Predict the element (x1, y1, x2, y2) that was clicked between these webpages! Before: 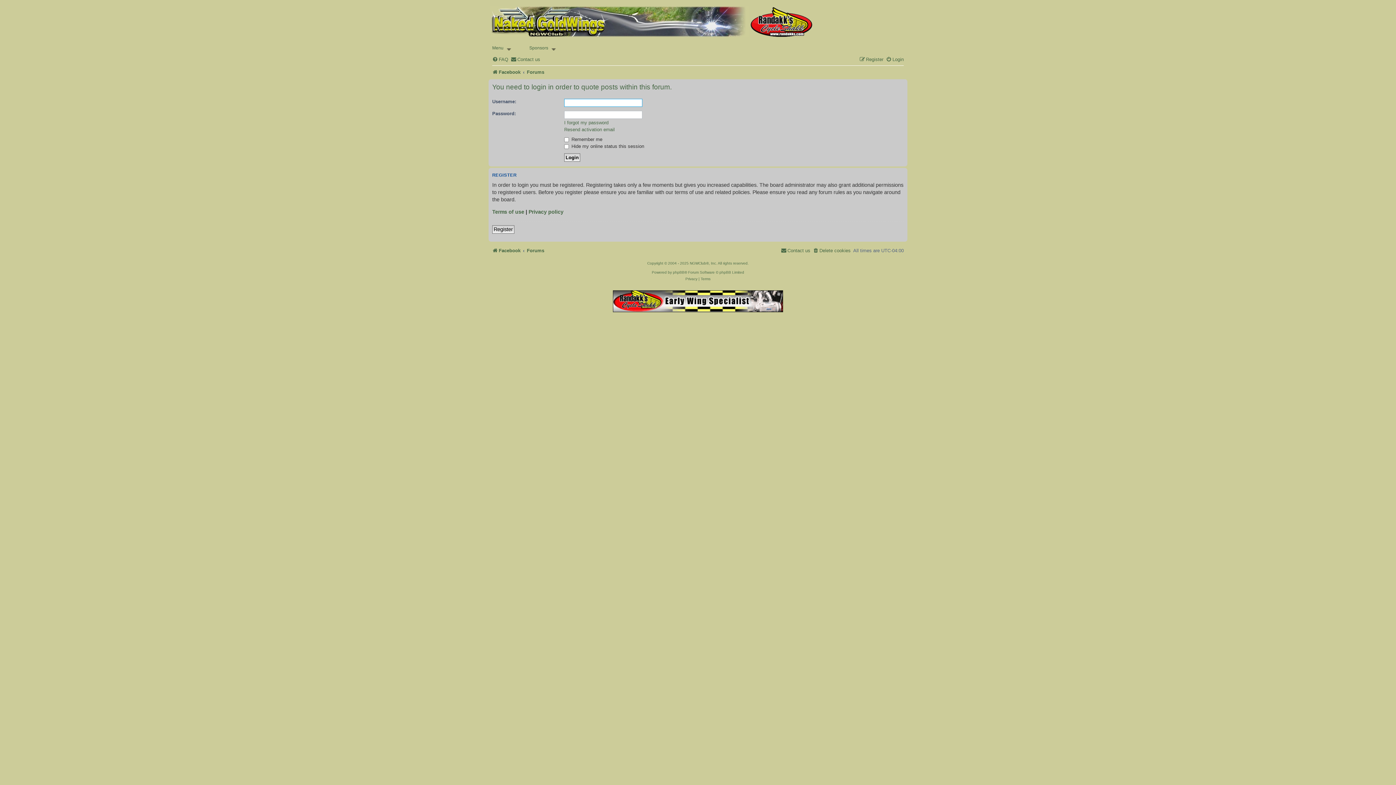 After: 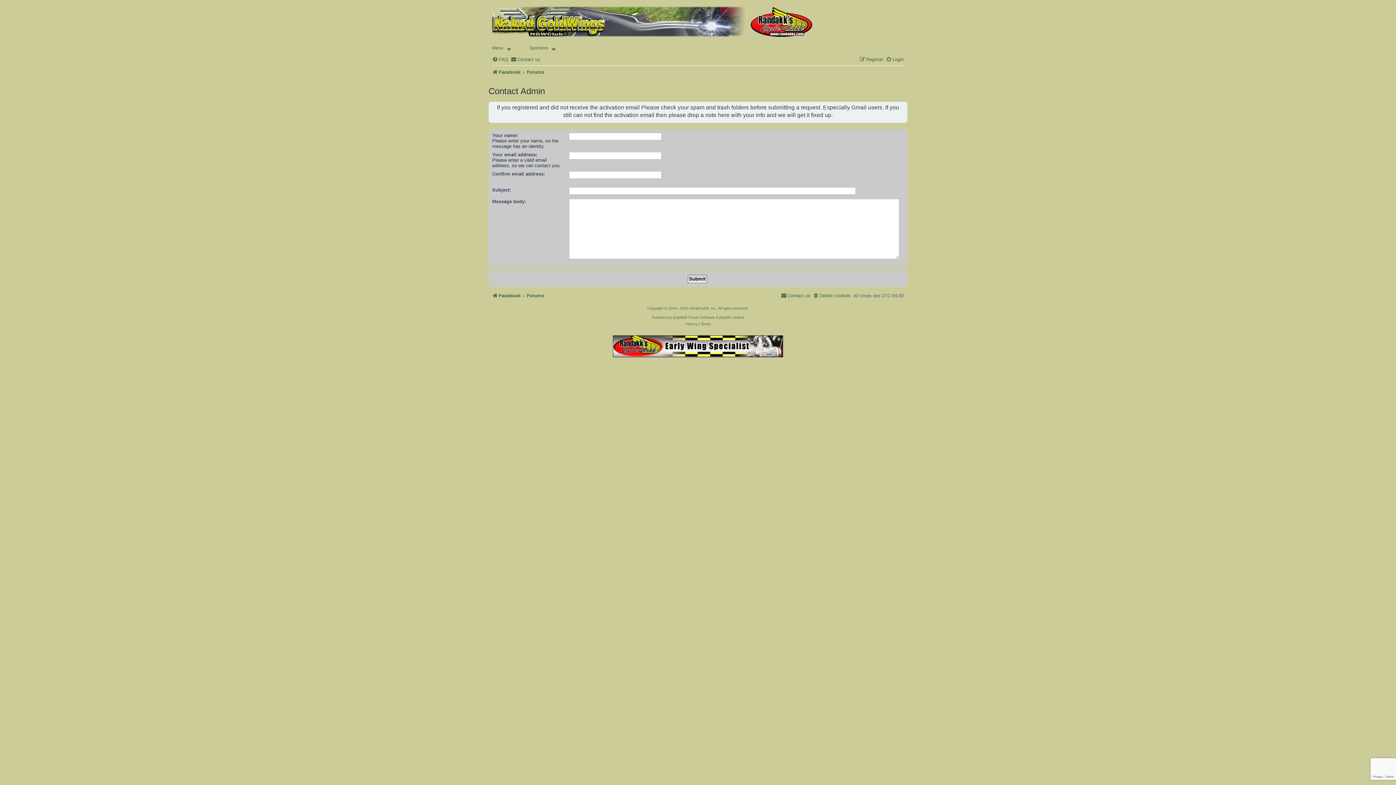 Action: label: Contact us bbox: (510, 54, 540, 64)